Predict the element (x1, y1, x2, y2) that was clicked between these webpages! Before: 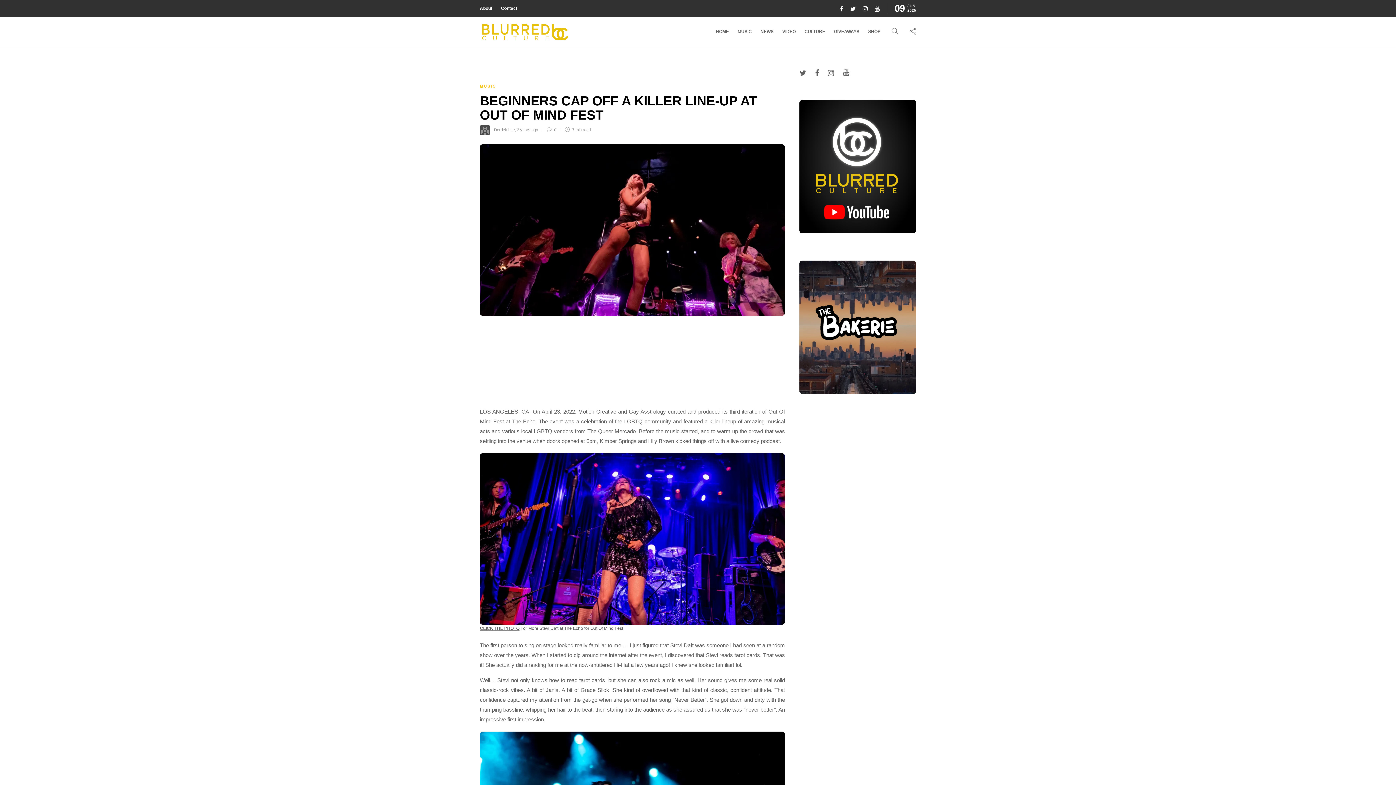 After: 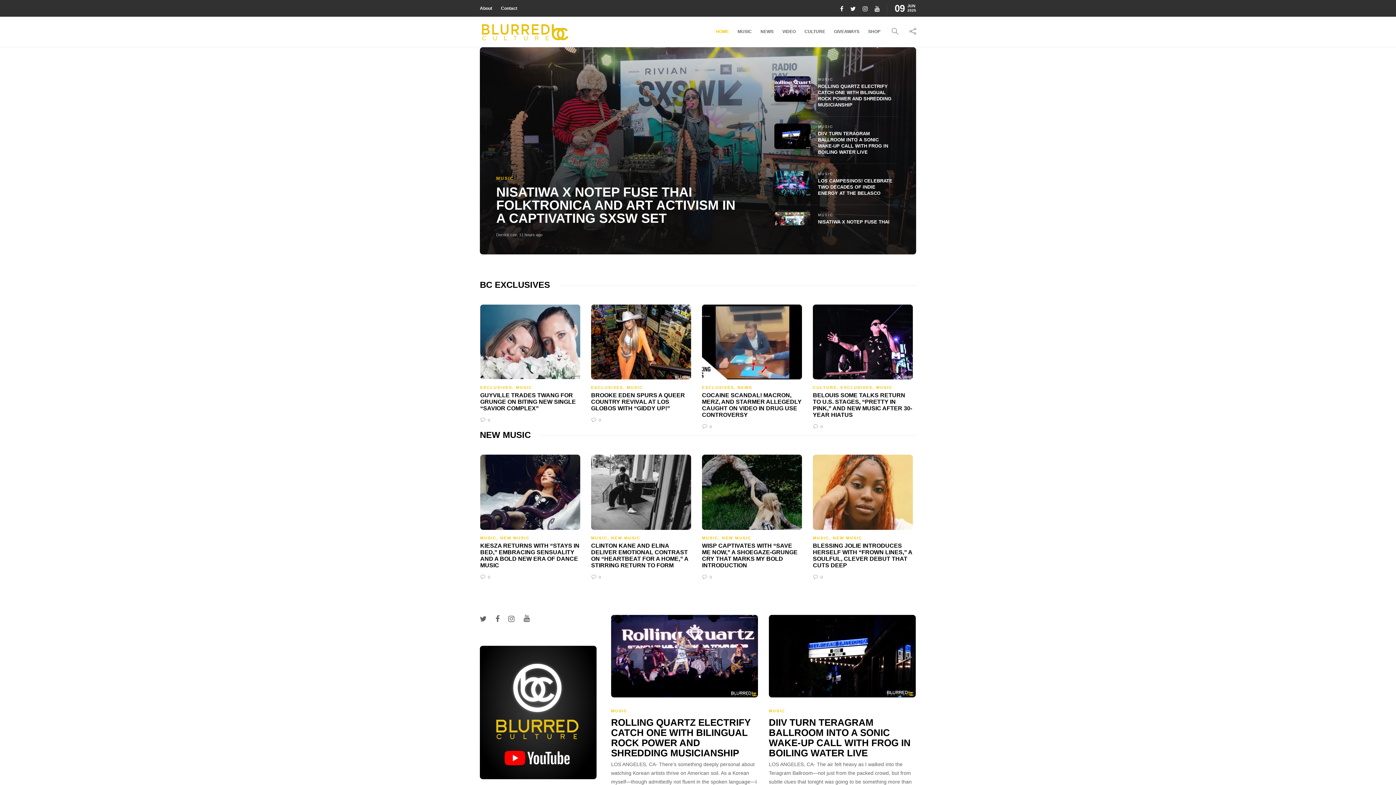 Action: label: HOME bbox: (716, 17, 729, 45)